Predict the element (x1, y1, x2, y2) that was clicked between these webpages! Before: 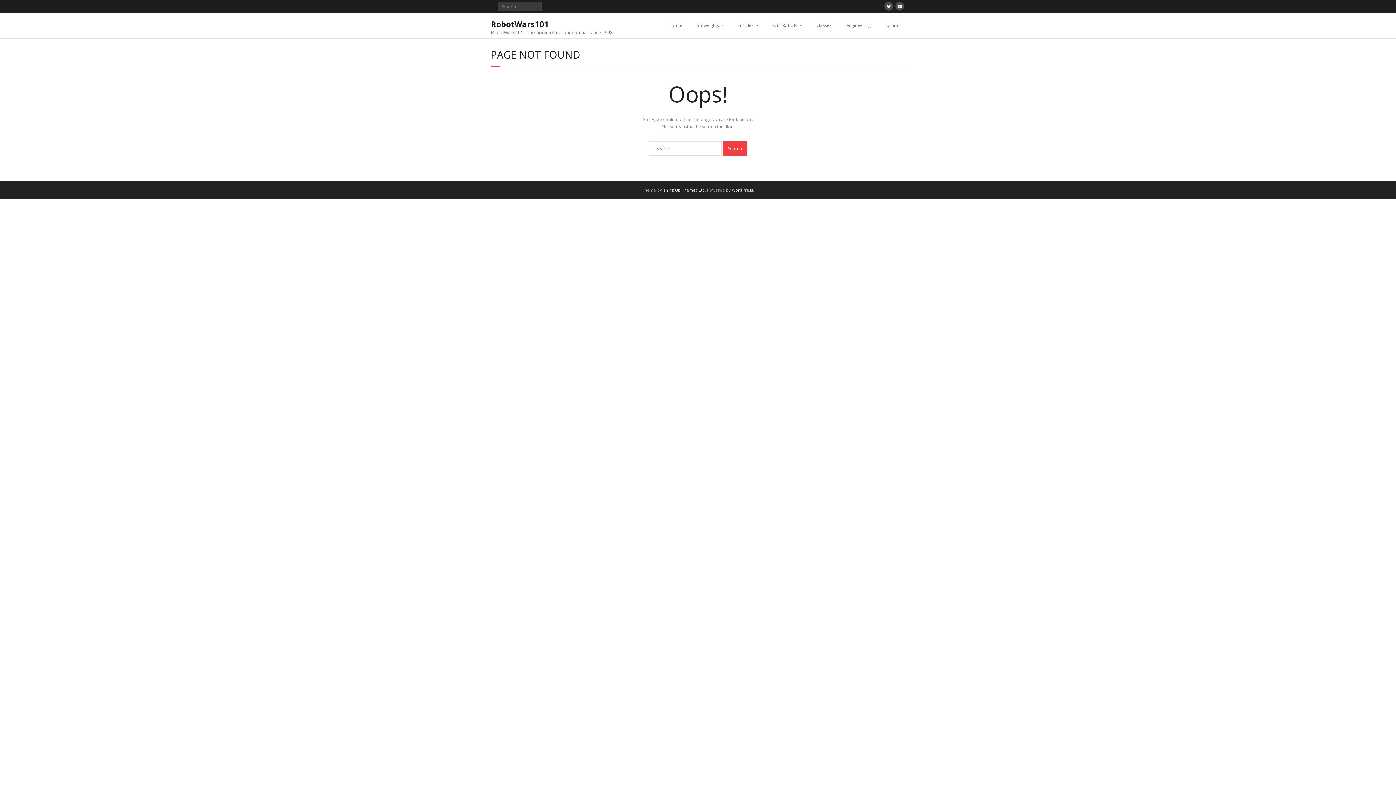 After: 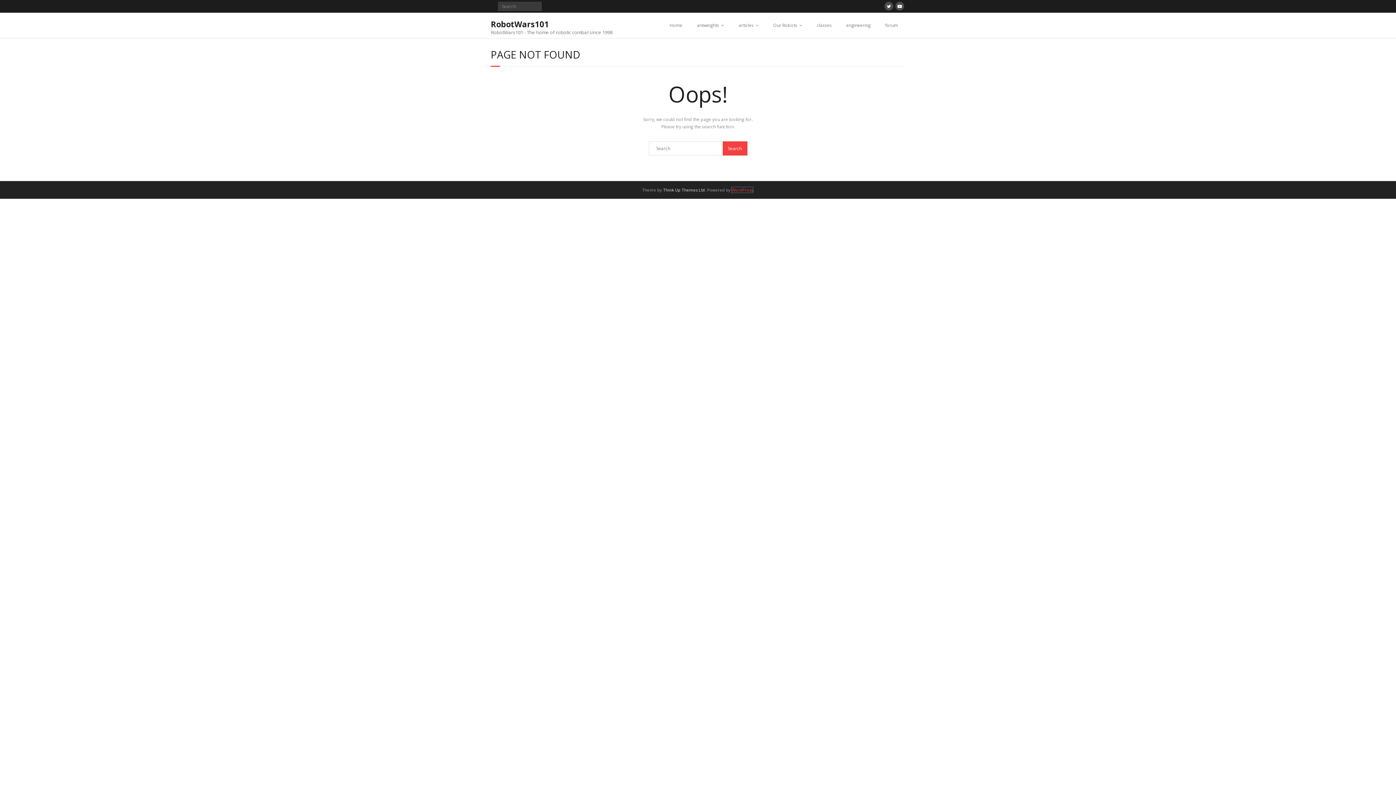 Action: label: WordPress bbox: (732, 187, 753, 192)